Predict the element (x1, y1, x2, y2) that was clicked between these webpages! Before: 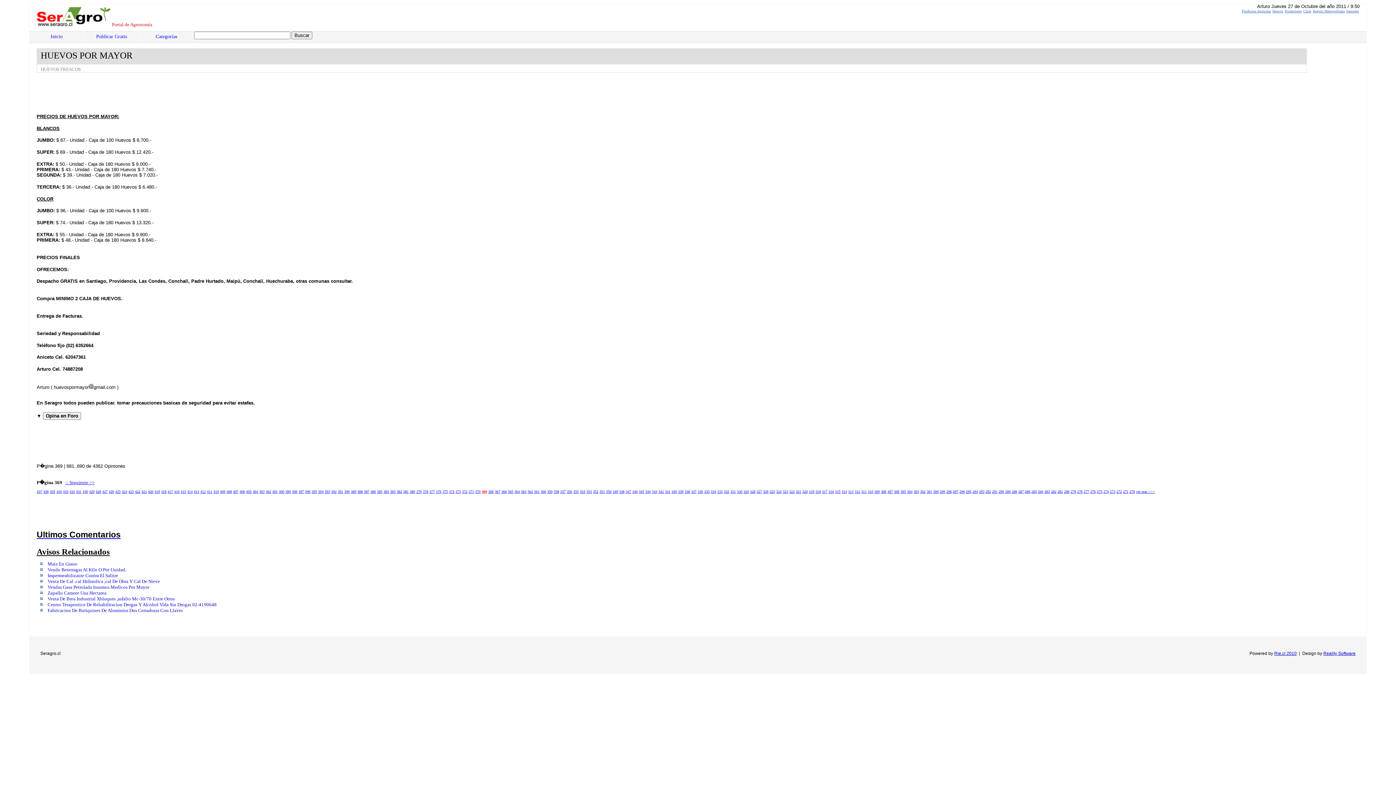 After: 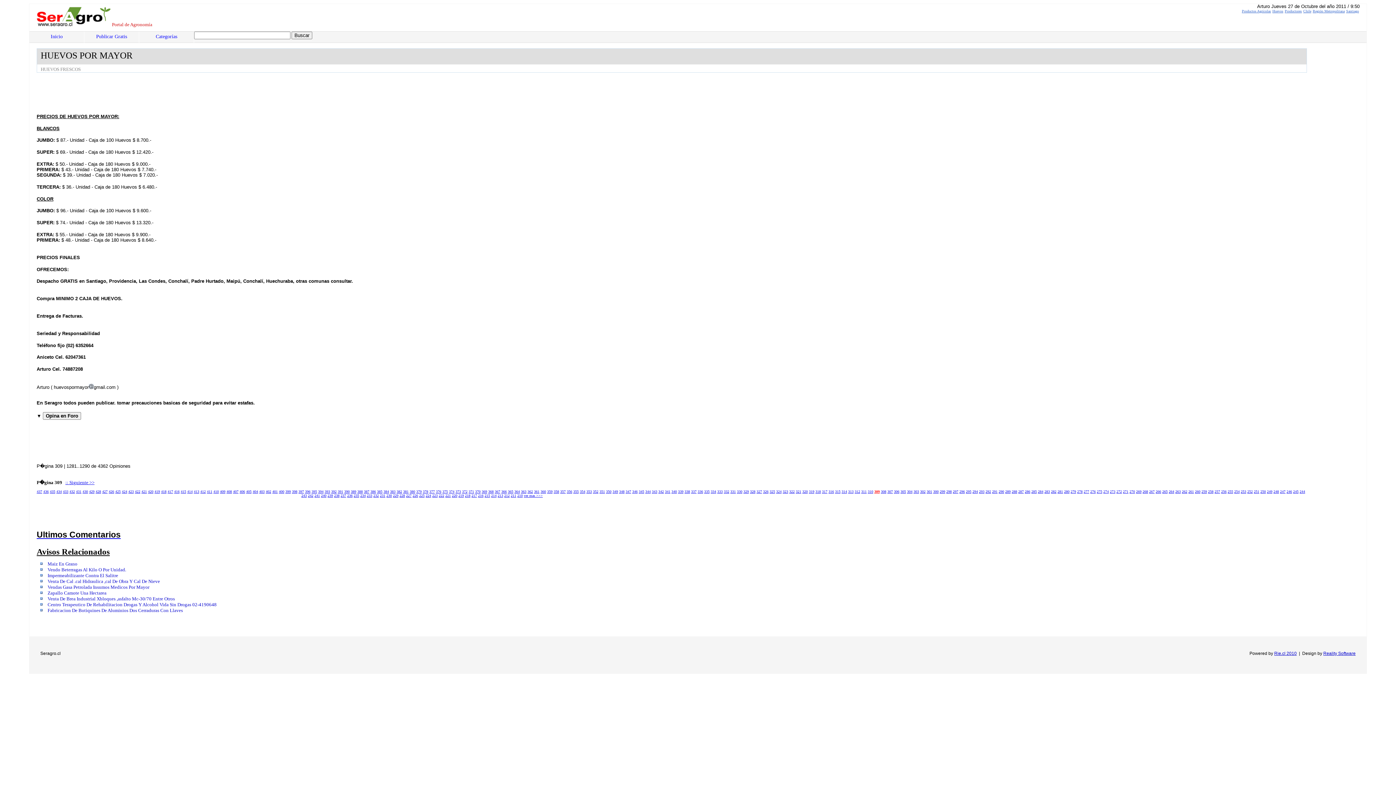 Action: label: 309 bbox: (874, 489, 880, 493)